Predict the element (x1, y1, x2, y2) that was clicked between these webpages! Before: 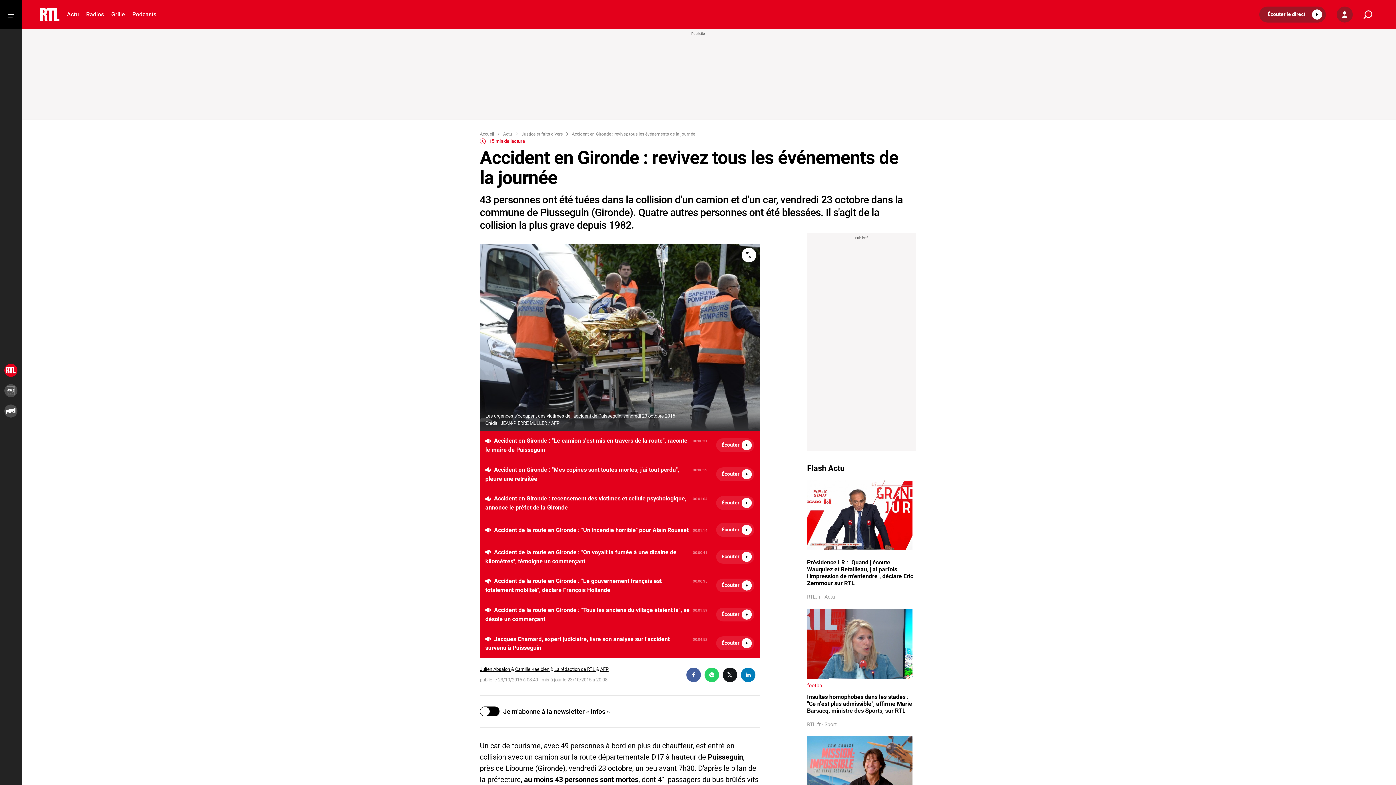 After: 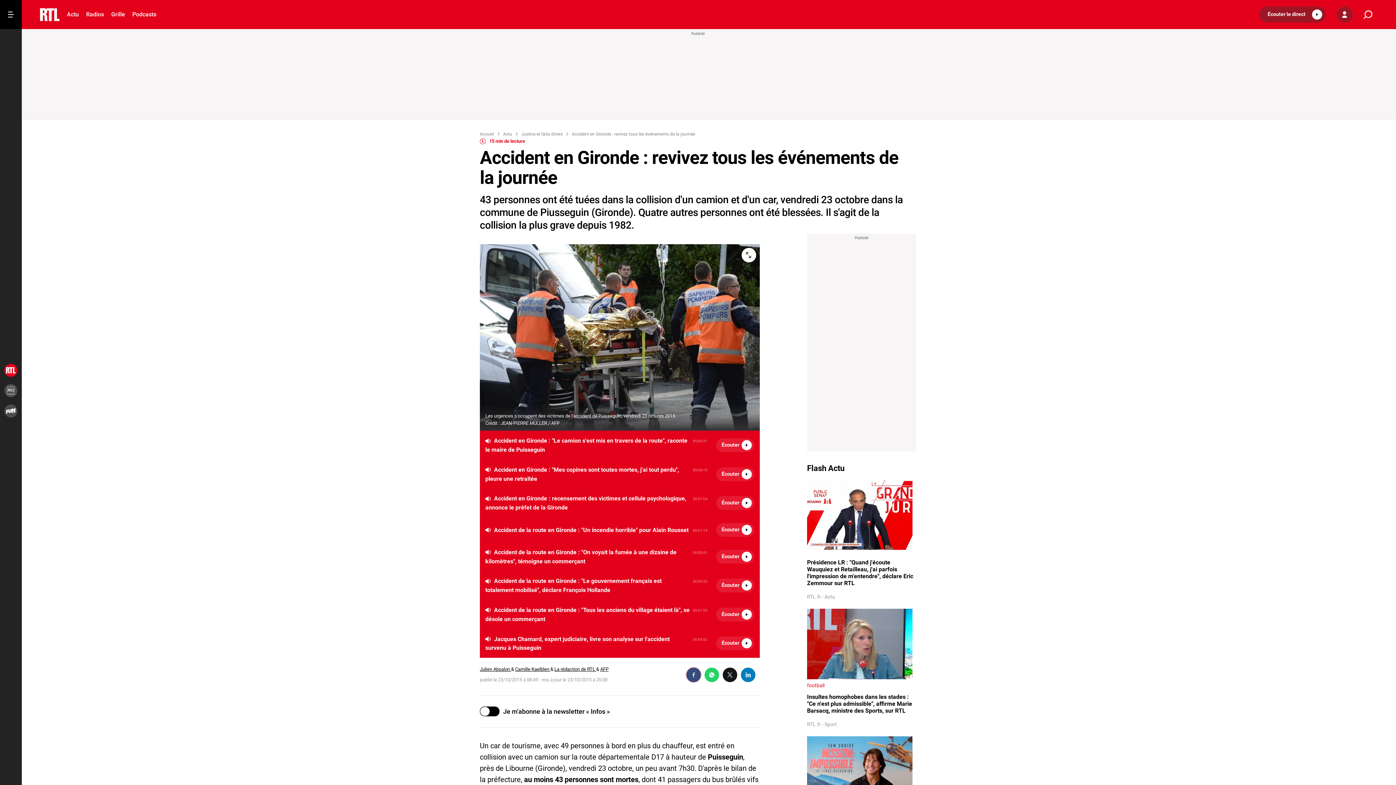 Action: bbox: (686, 667, 701, 682)